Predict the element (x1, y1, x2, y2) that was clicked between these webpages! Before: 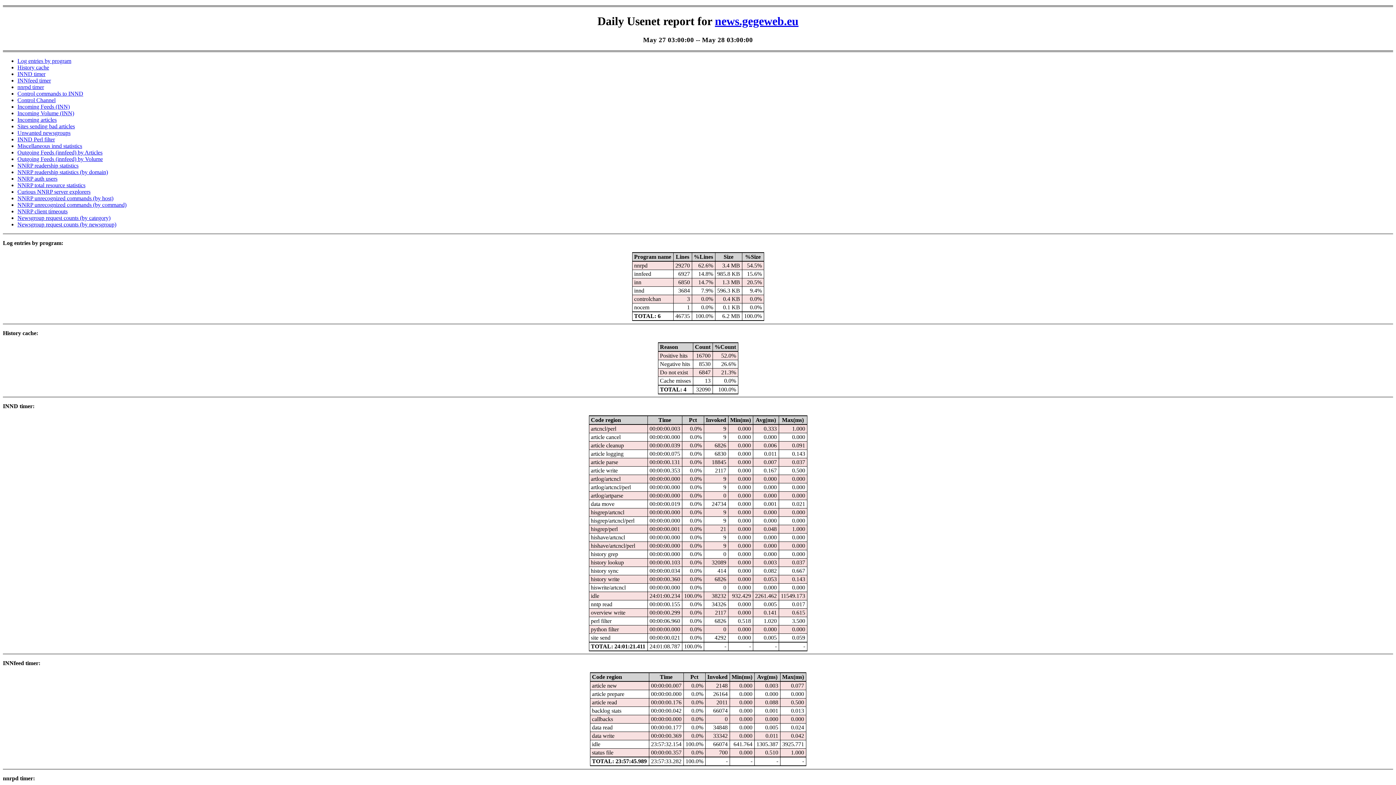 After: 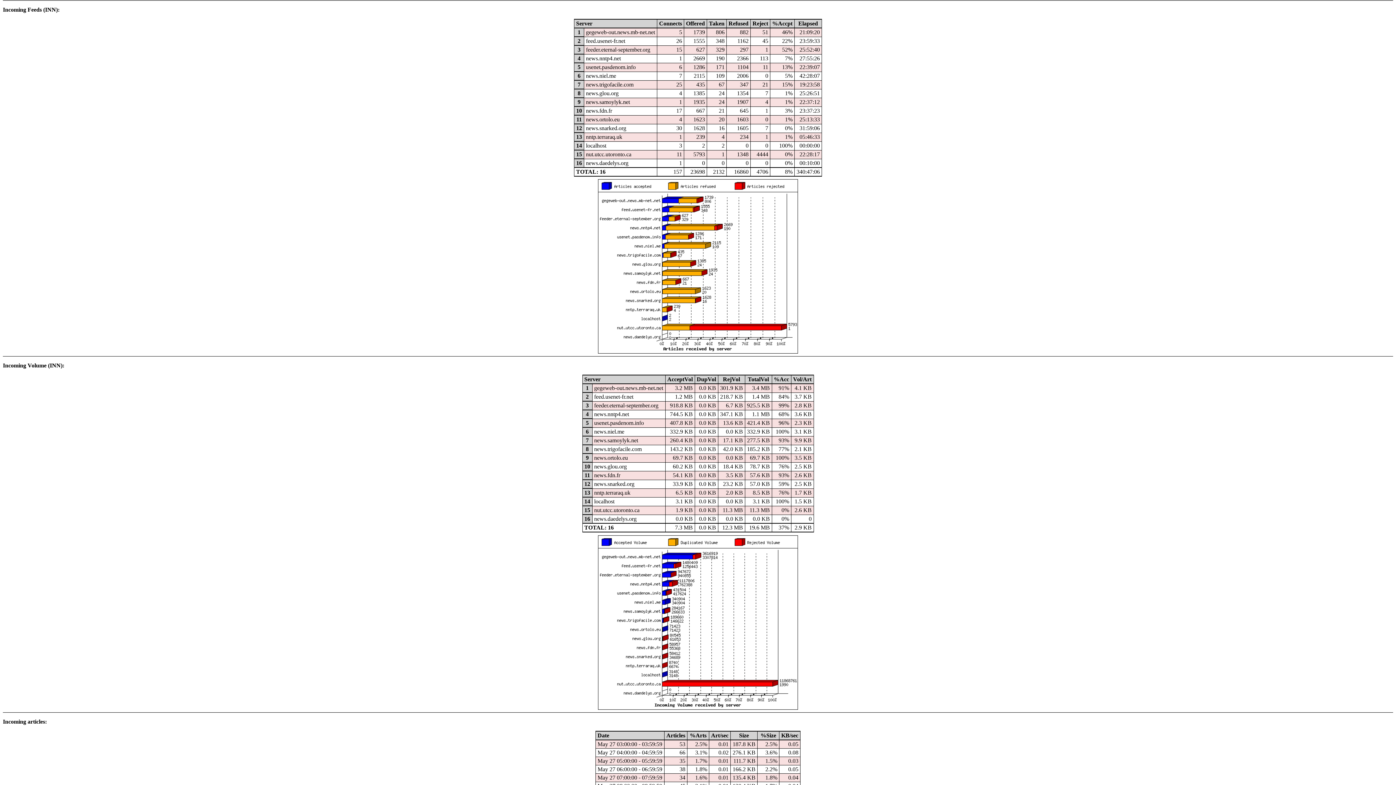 Action: label: Incoming Feeds (INN) bbox: (17, 103, 69, 109)